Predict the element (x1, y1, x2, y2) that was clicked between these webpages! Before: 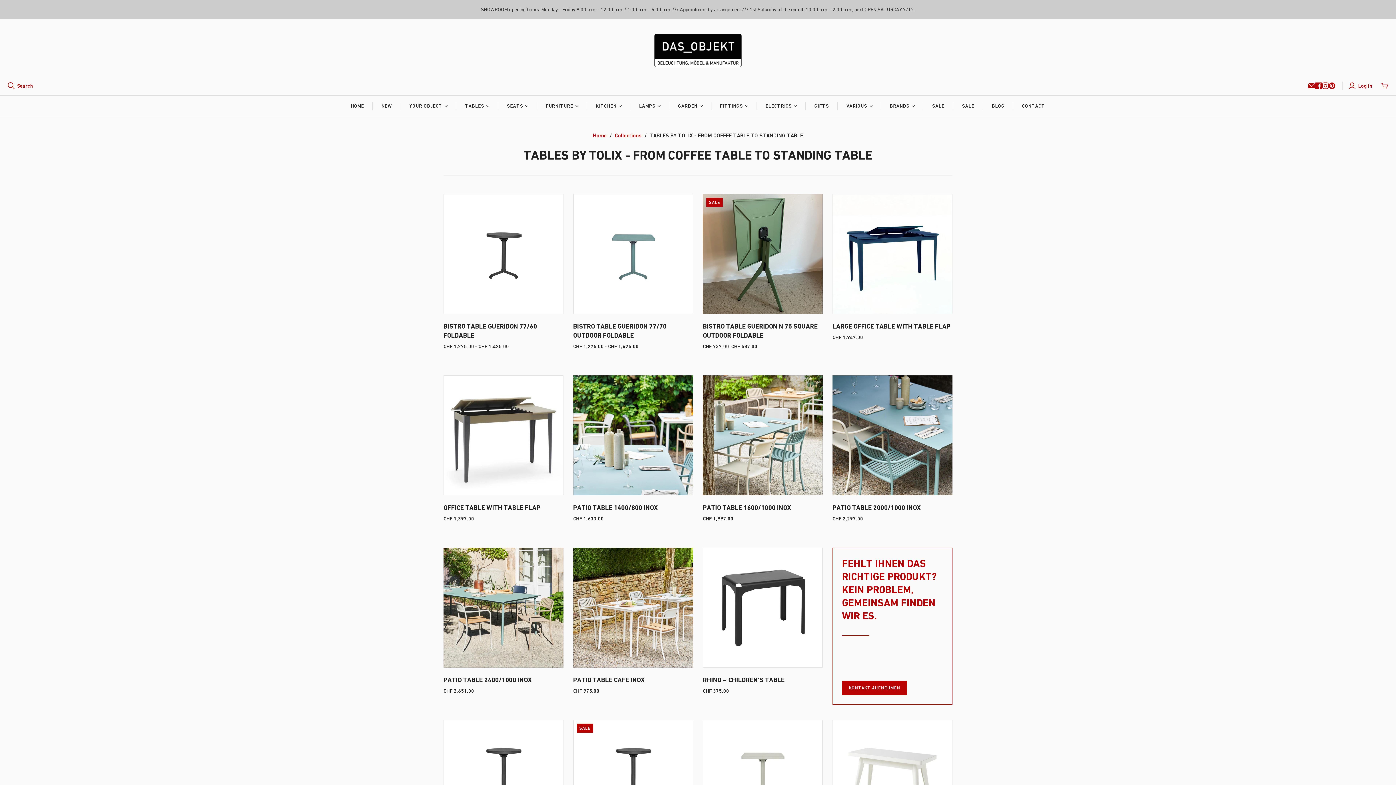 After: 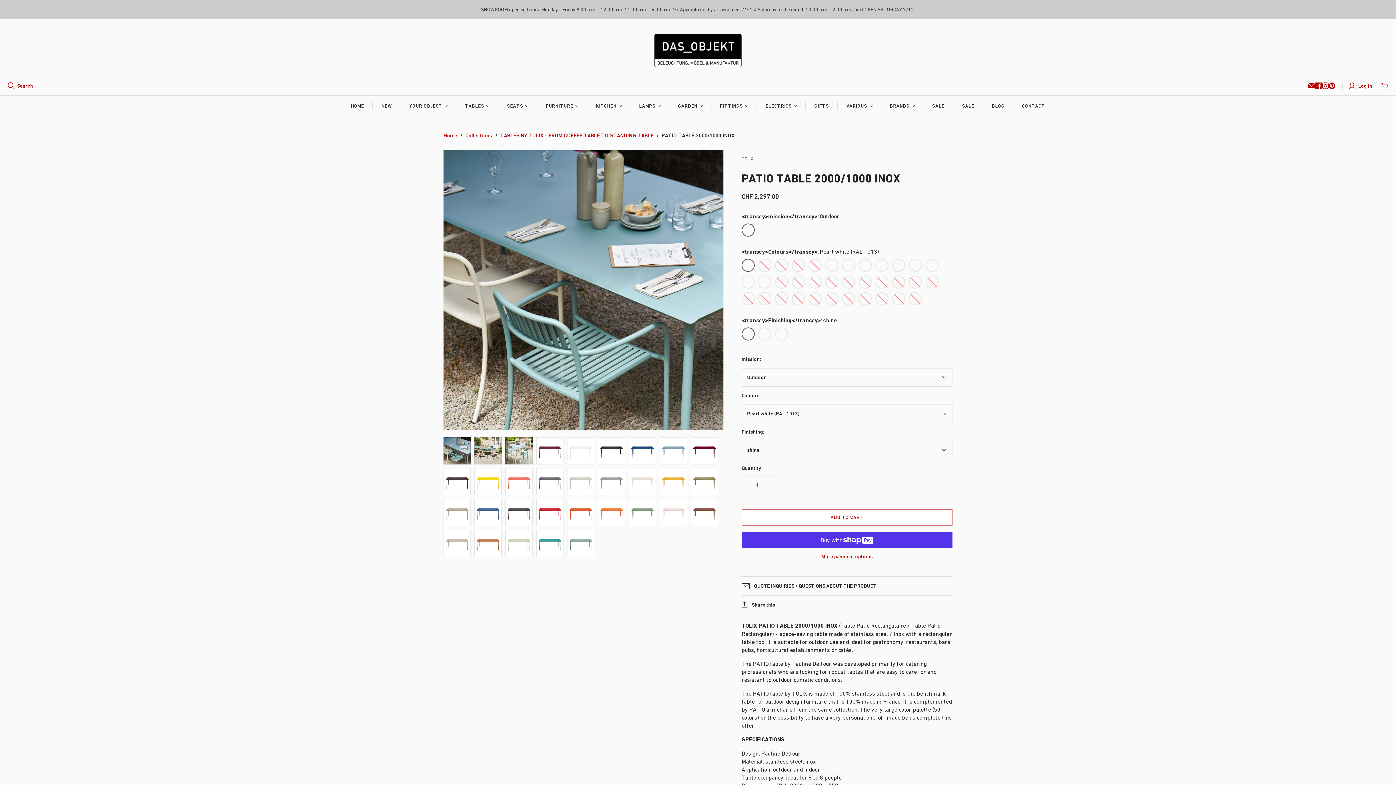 Action: bbox: (832, 504, 921, 511) label: PATIO TABLE 2000/1000 INOX